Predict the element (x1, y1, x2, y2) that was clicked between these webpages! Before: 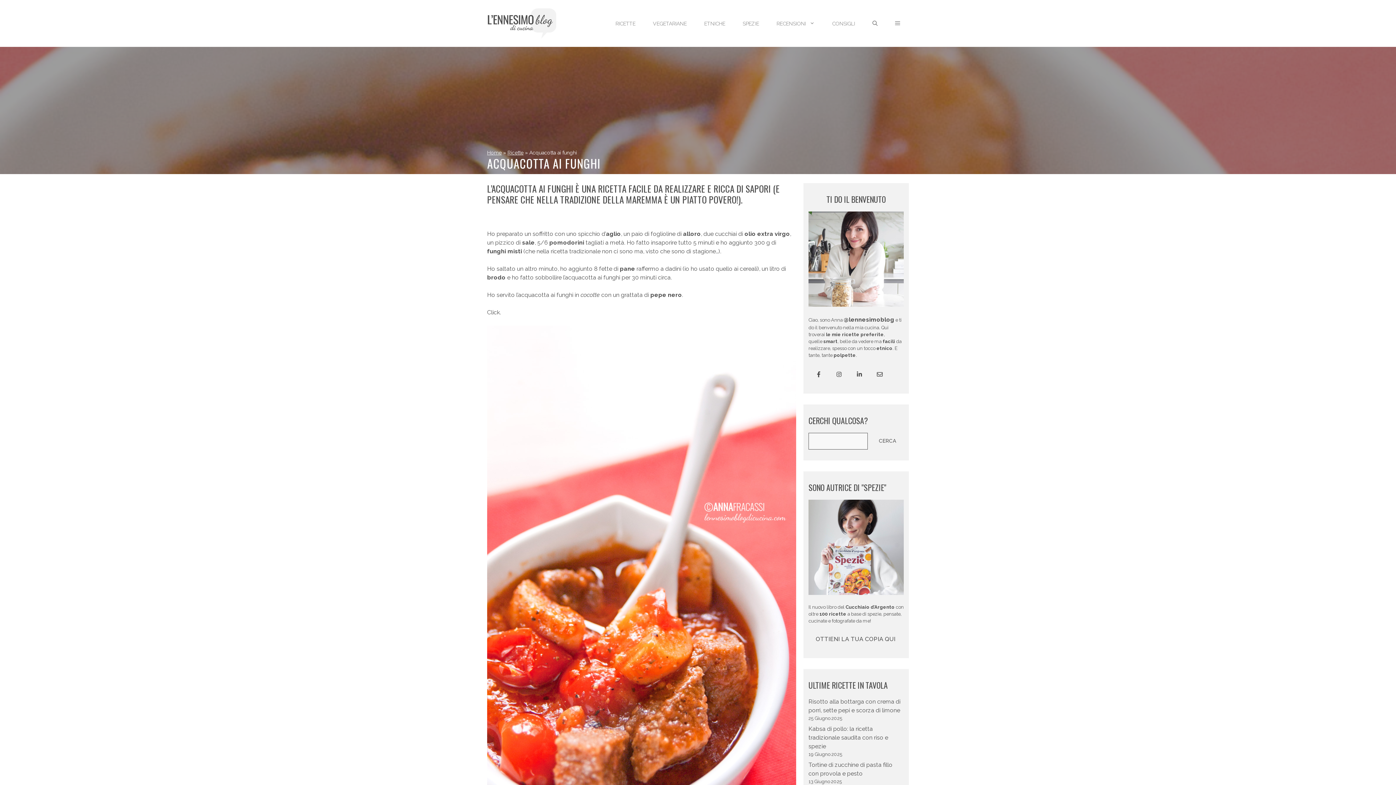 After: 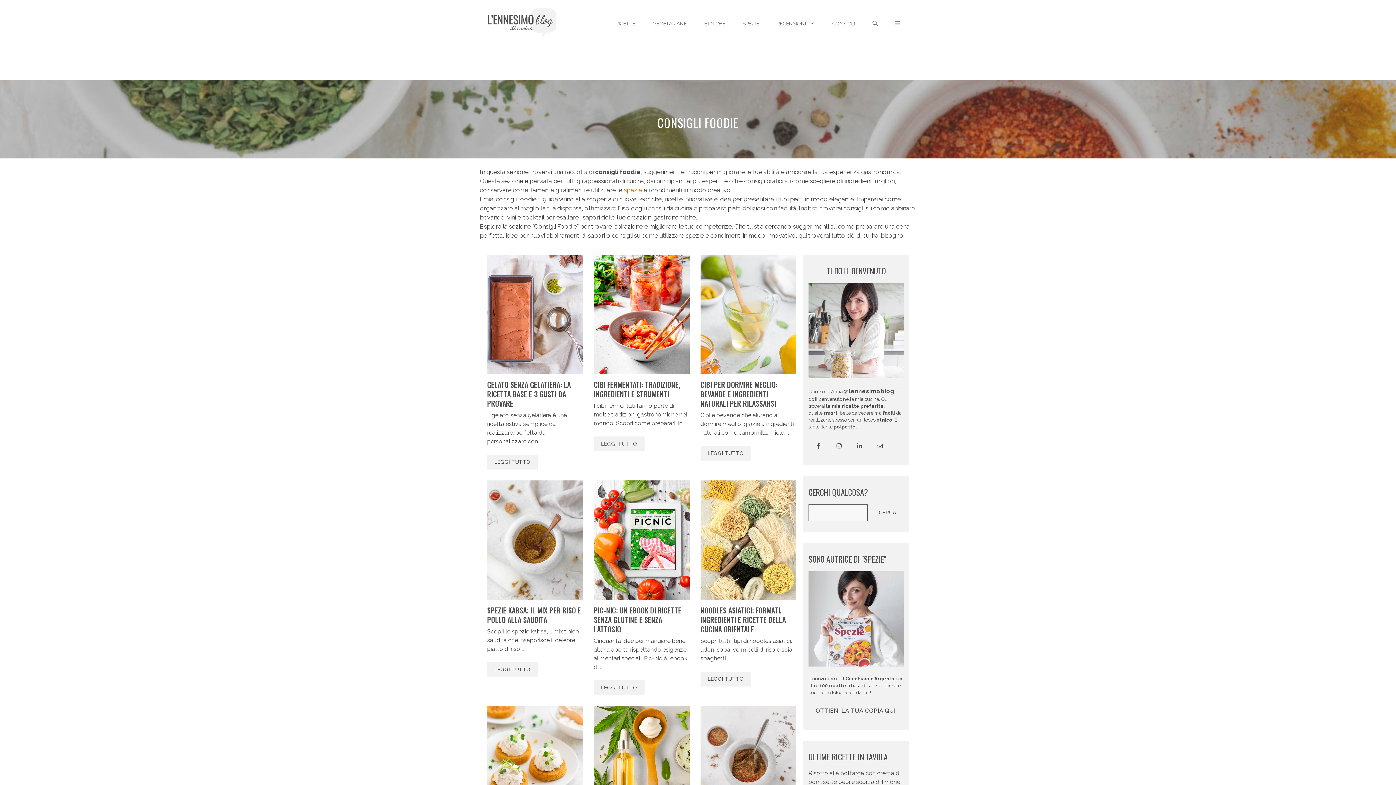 Action: bbox: (823, 19, 864, 27) label: CONSIGLI